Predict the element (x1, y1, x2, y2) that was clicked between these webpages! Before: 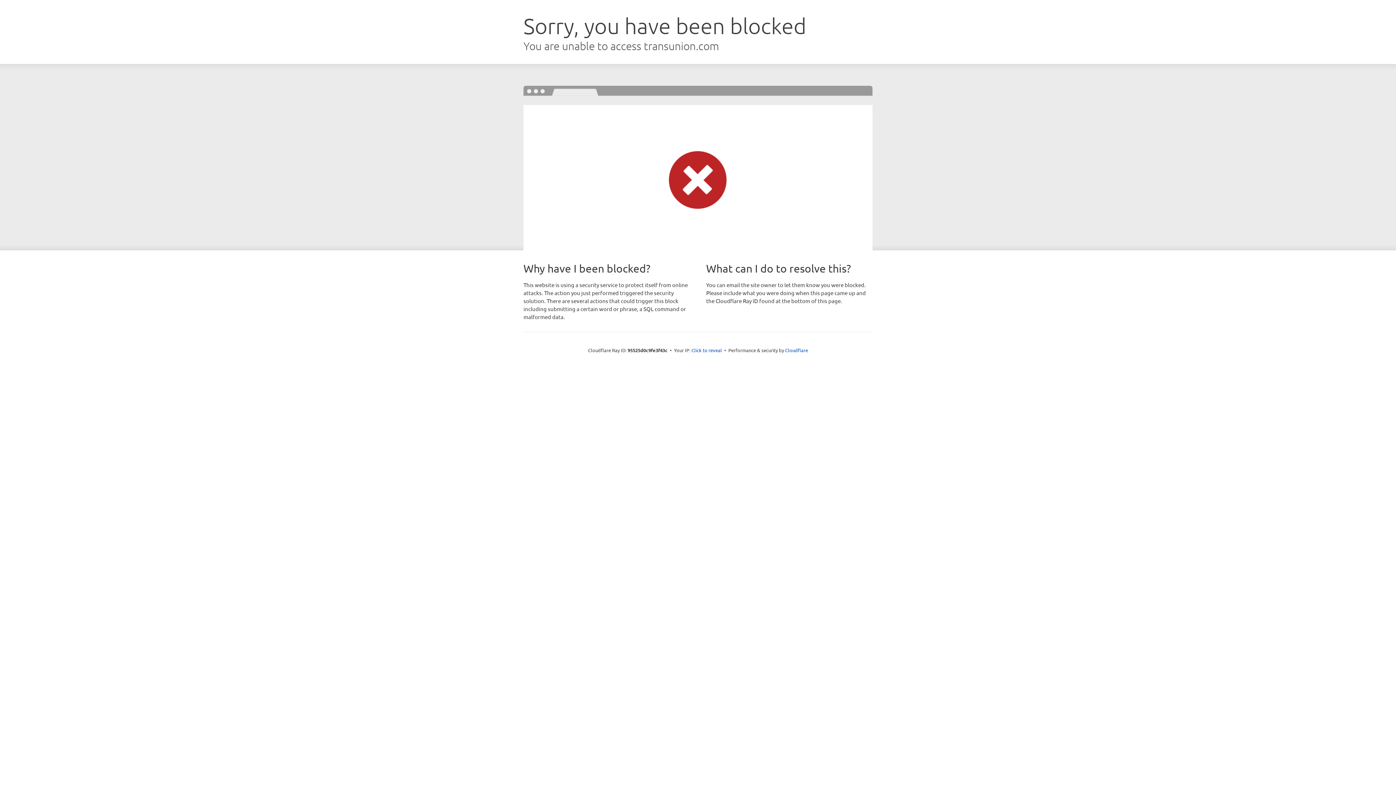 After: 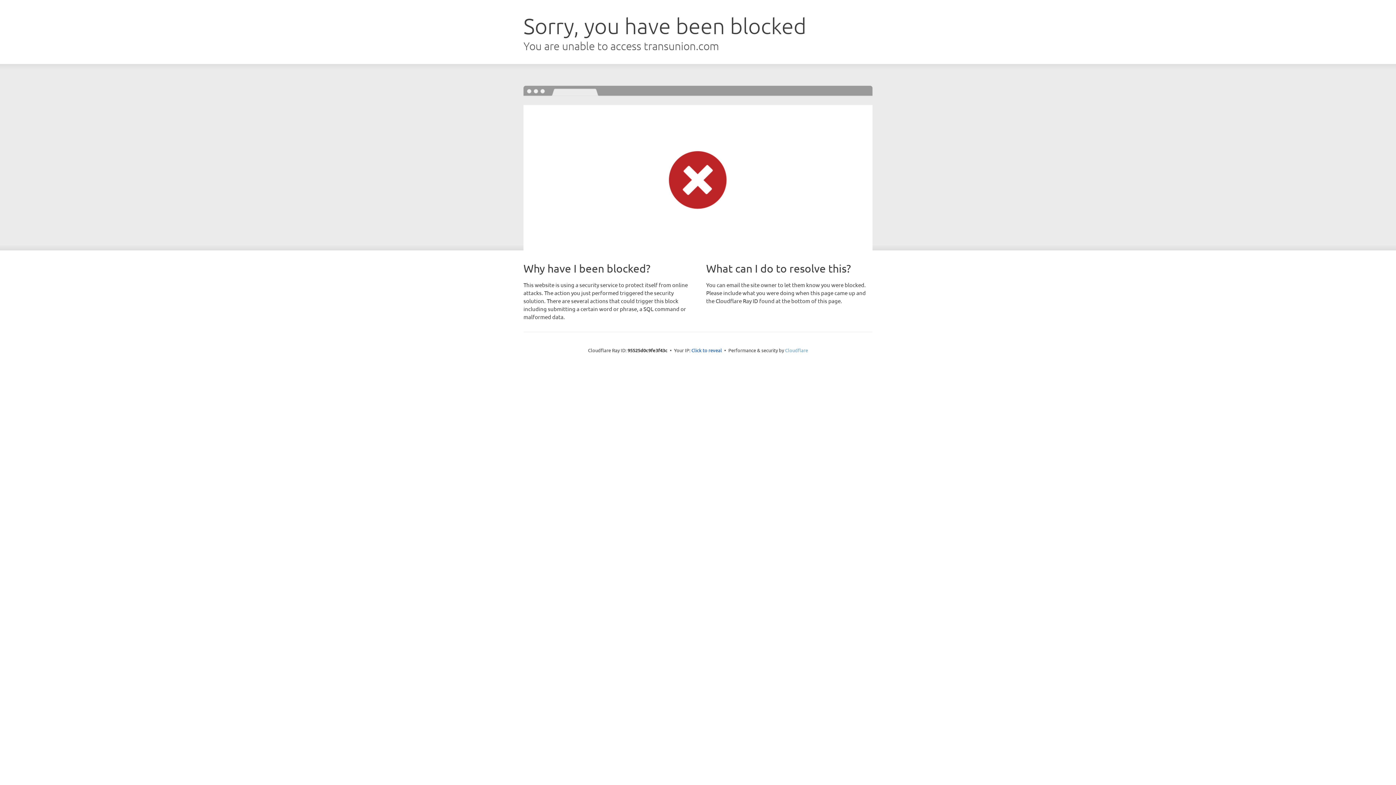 Action: bbox: (785, 347, 808, 353) label: Cloudflare